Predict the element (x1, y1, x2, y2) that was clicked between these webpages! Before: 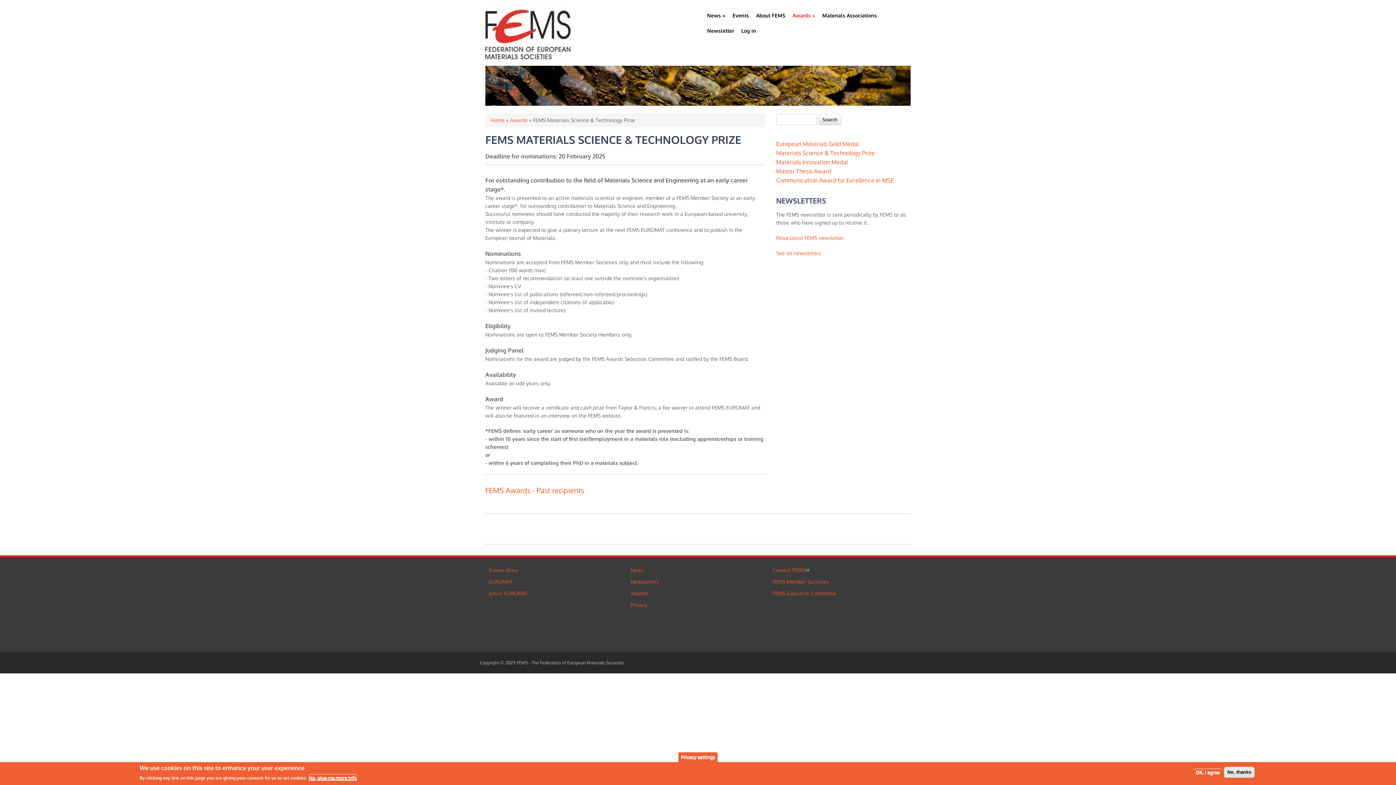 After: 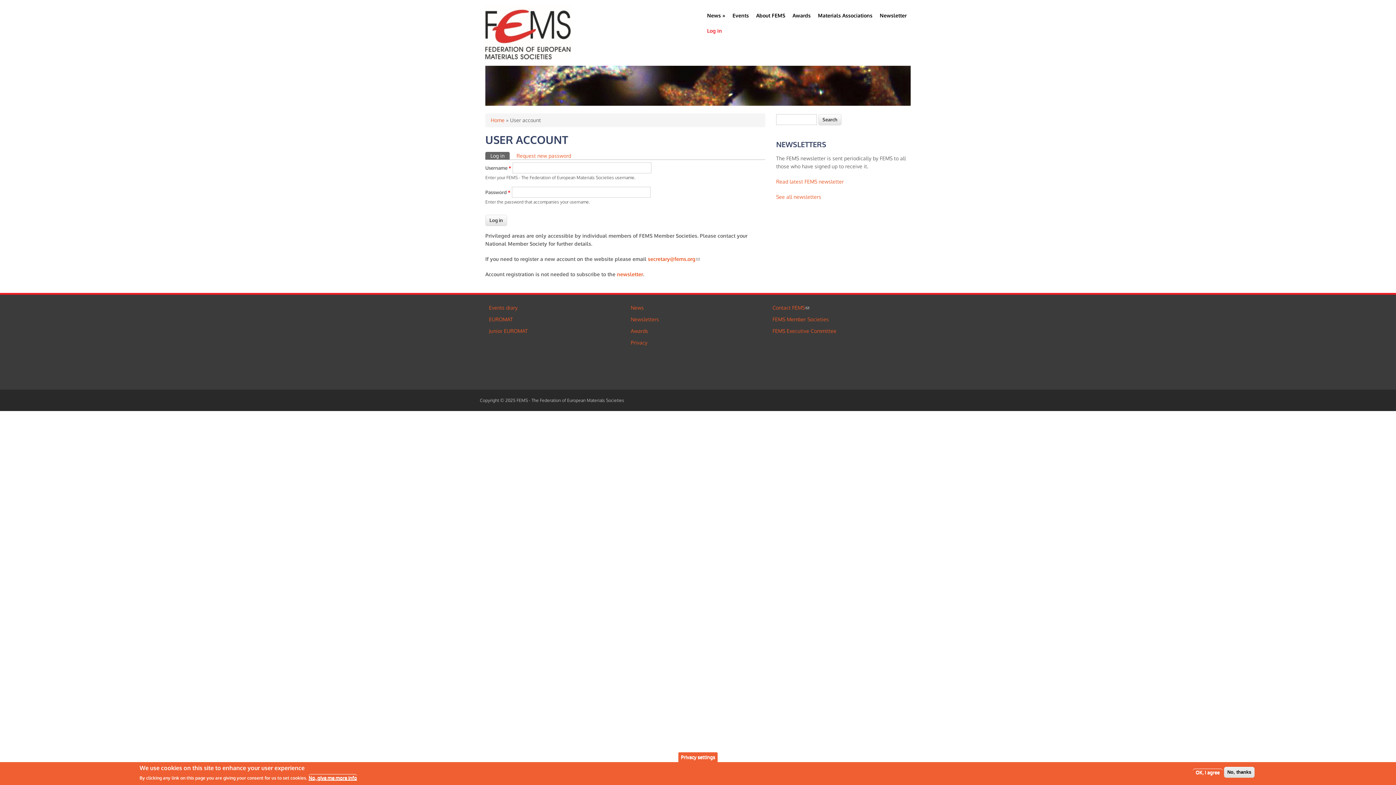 Action: bbox: (737, 23, 760, 38) label: Log in